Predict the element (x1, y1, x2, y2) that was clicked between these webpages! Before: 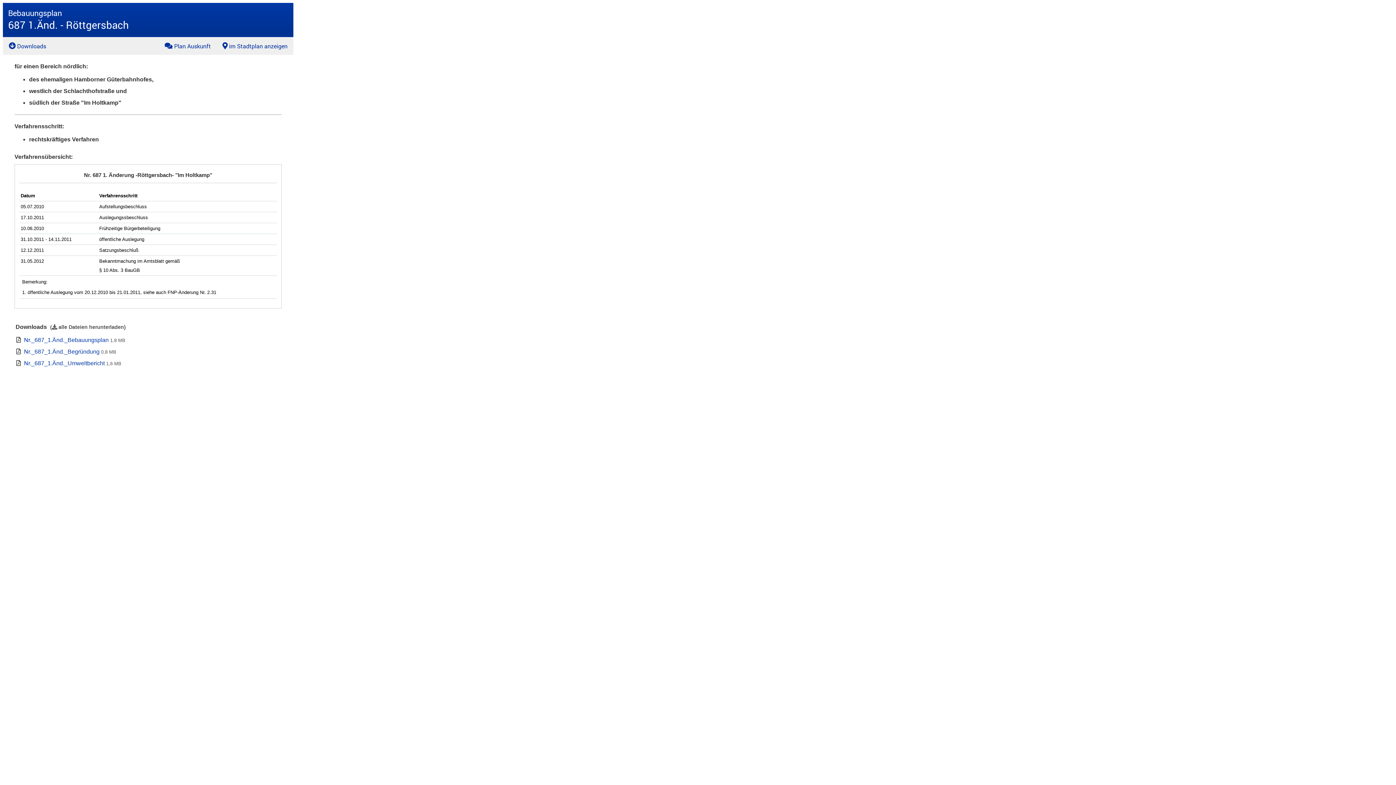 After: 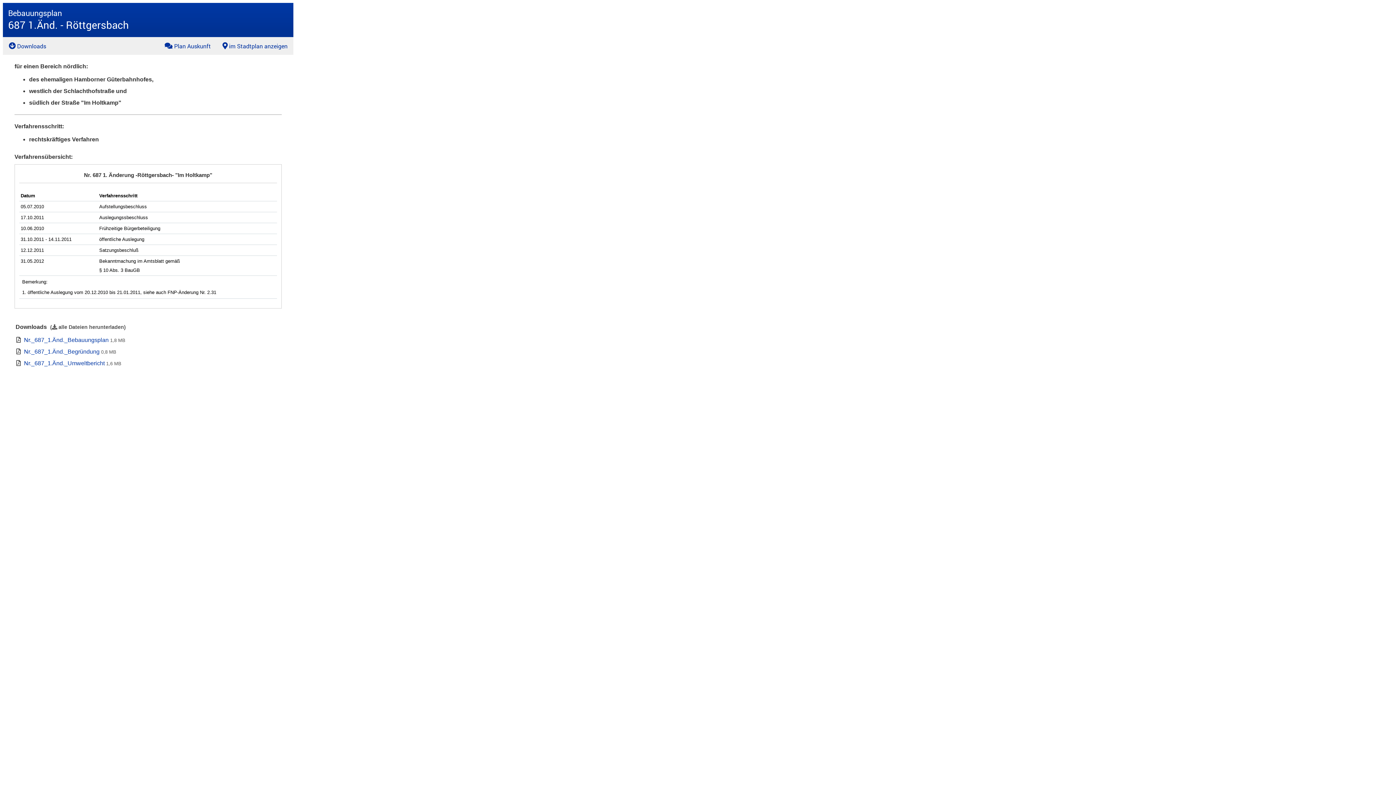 Action: bbox: (216, 37, 293, 54) label:  im Stadtplan anzeigen